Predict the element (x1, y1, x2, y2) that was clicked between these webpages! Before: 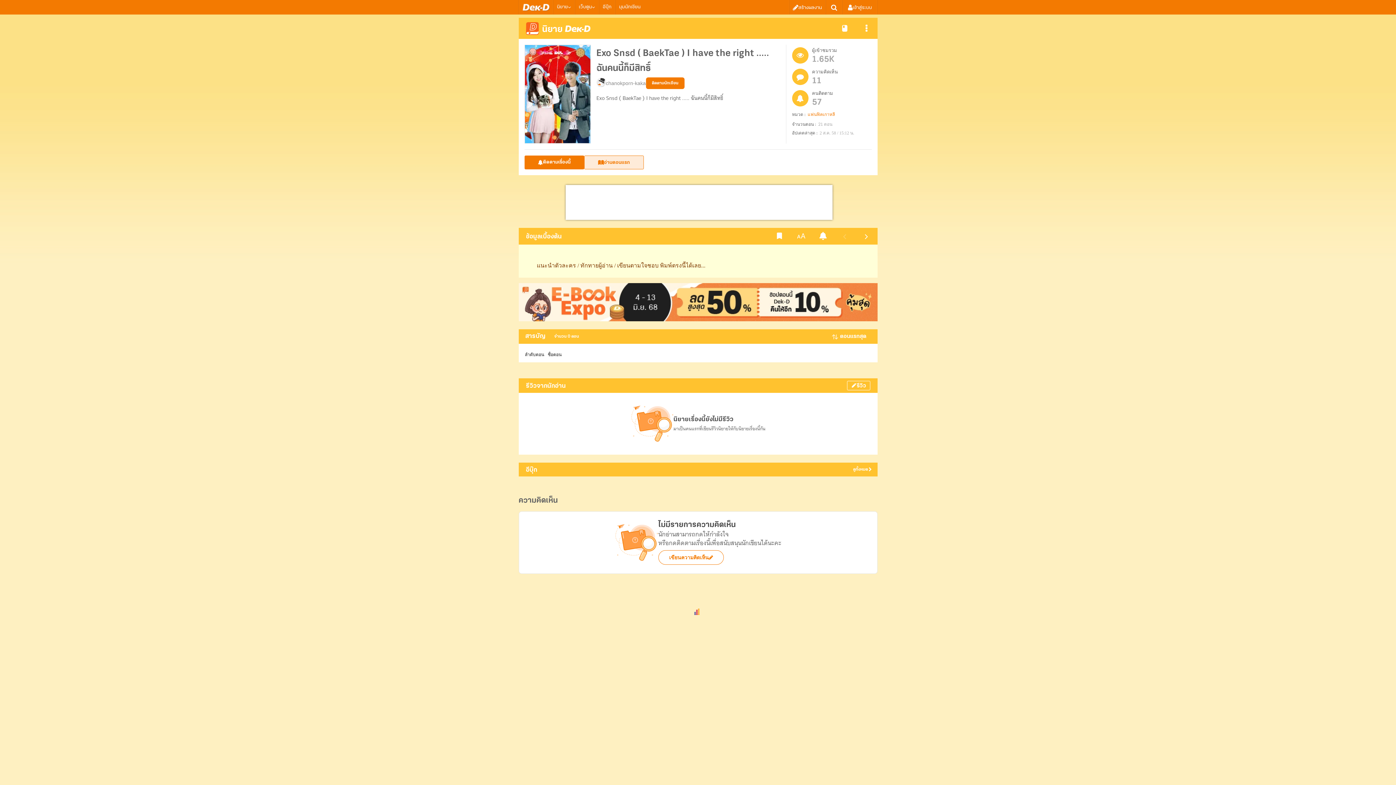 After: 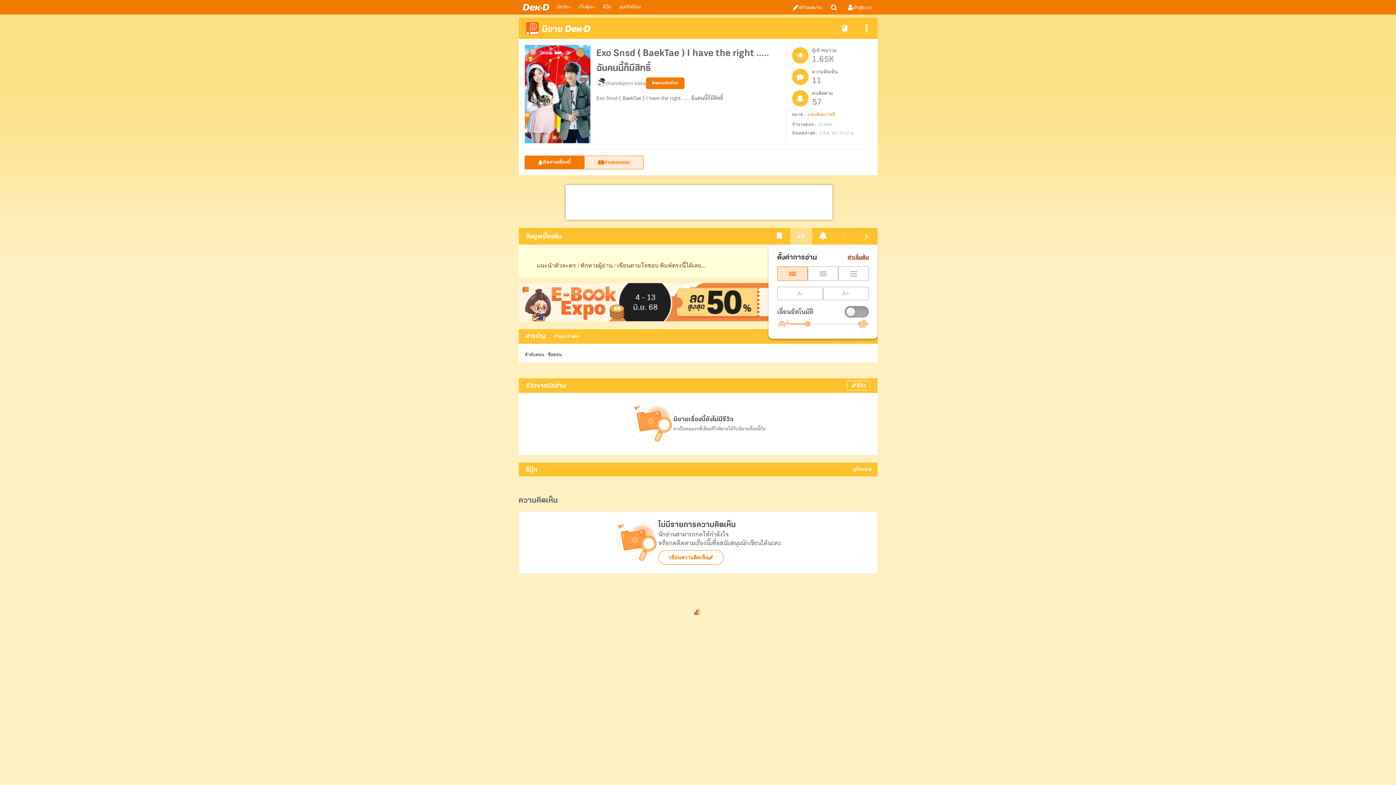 Action: bbox: (790, 228, 812, 244)